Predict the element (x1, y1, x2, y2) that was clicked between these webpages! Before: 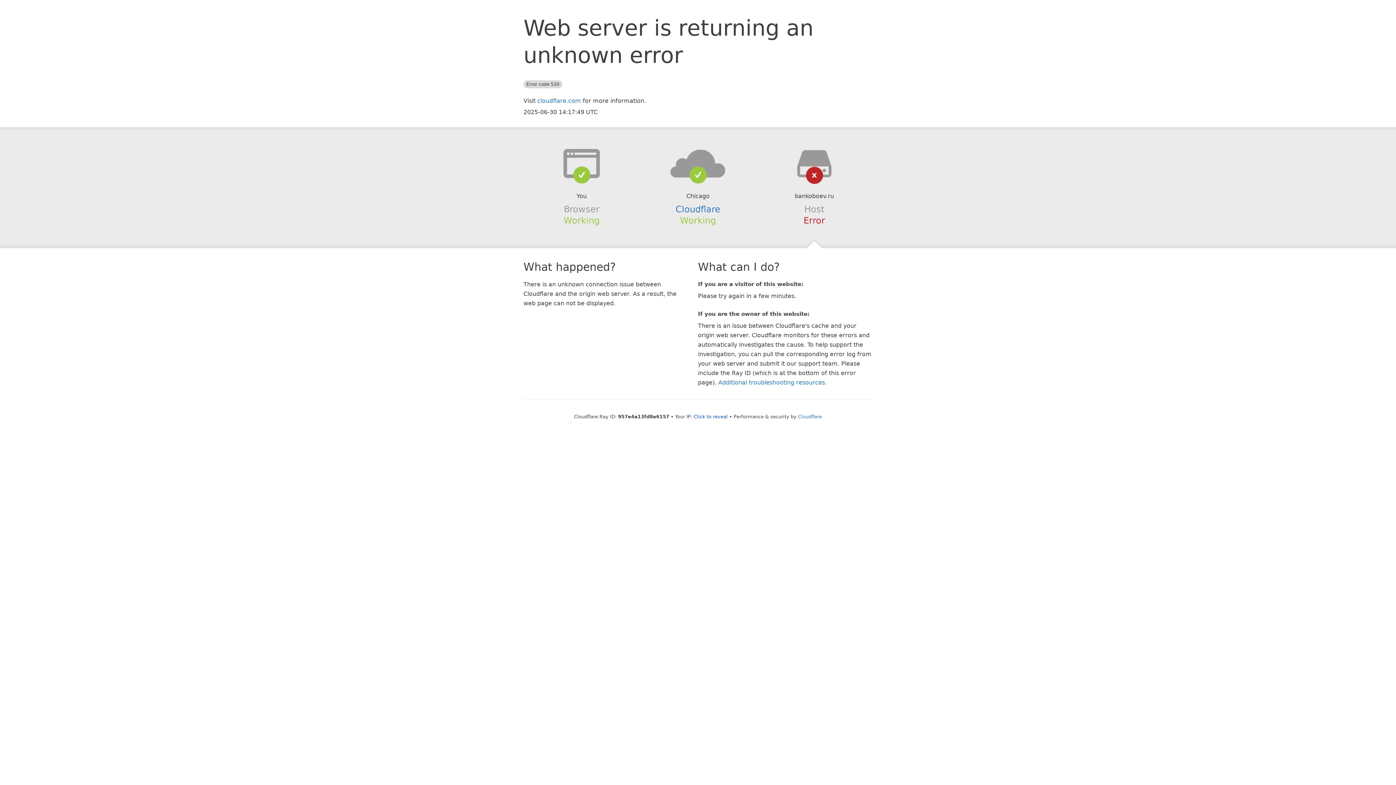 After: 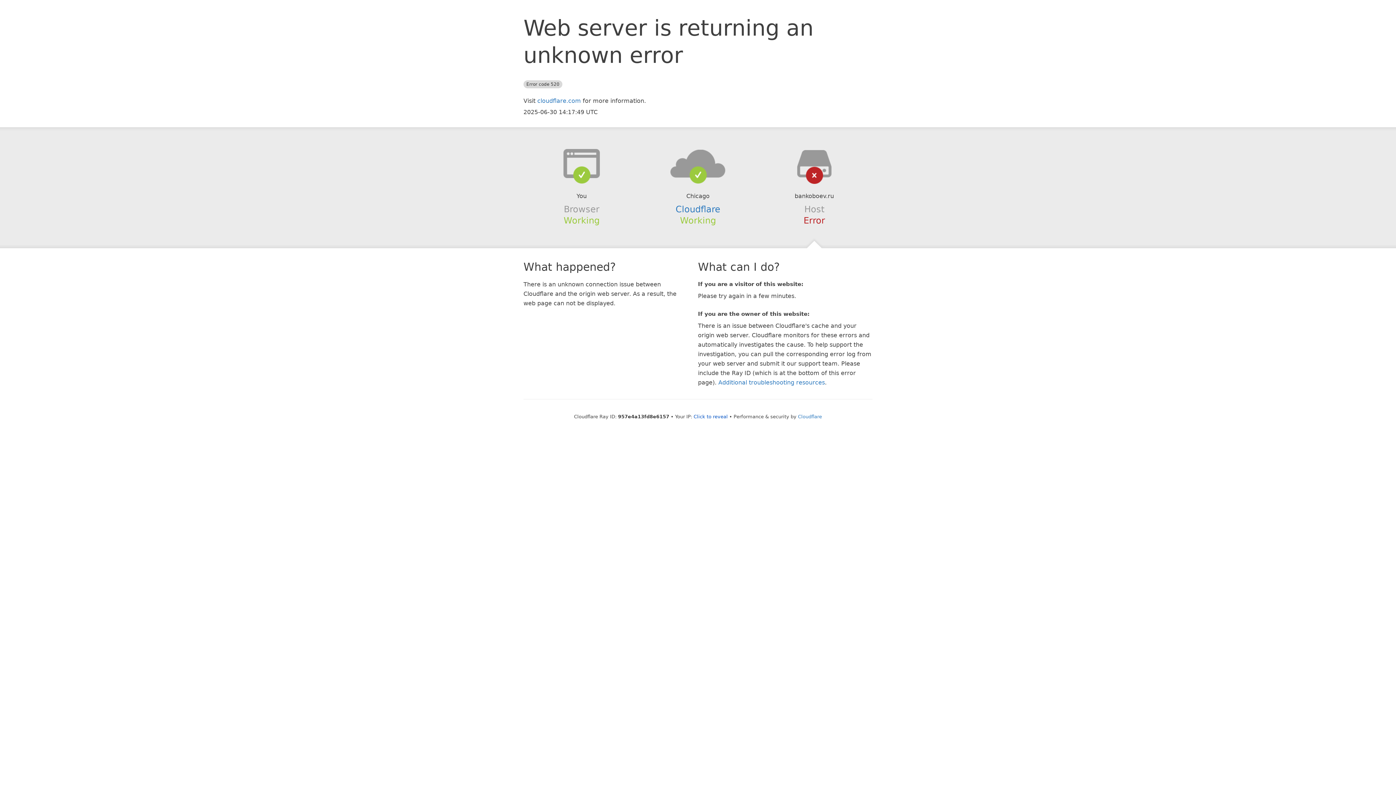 Action: bbox: (639, 148, 756, 178)